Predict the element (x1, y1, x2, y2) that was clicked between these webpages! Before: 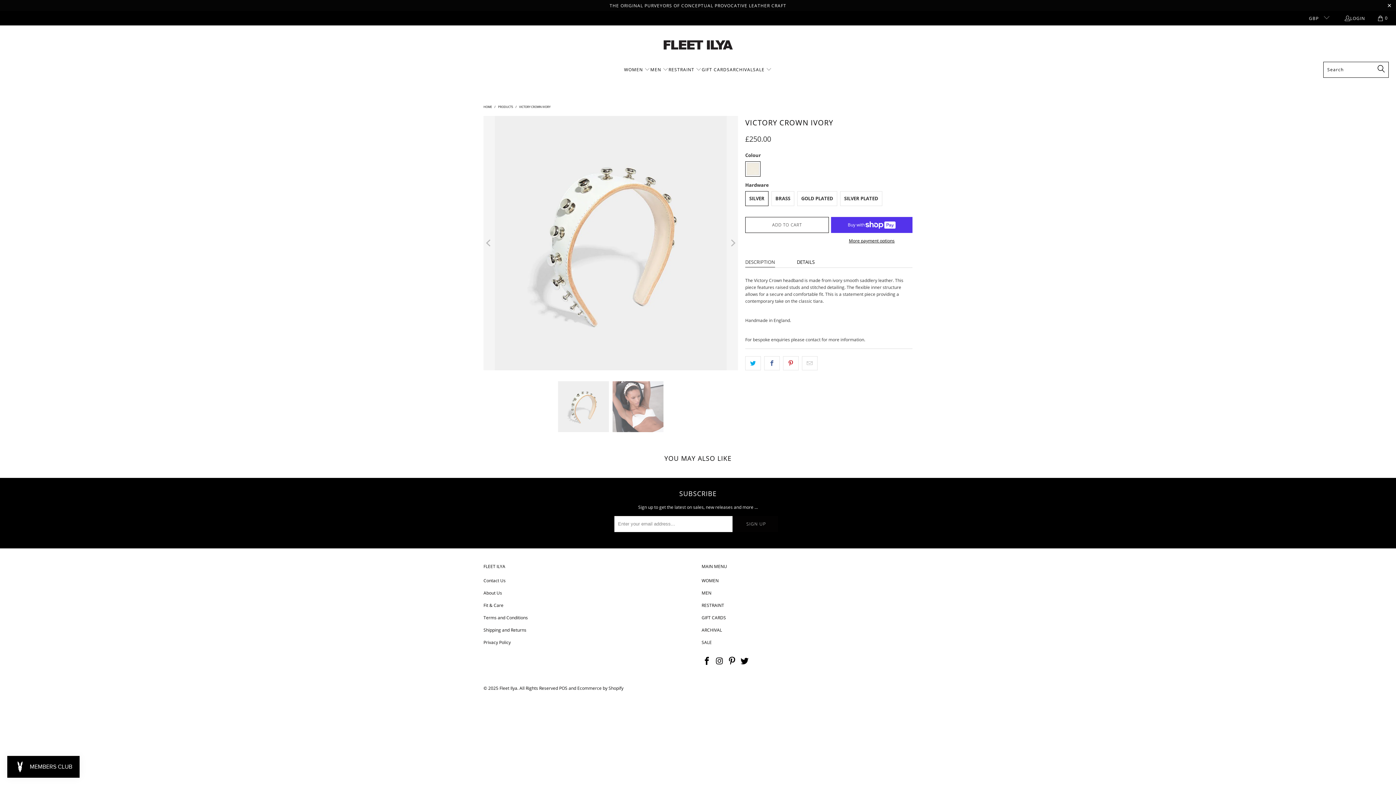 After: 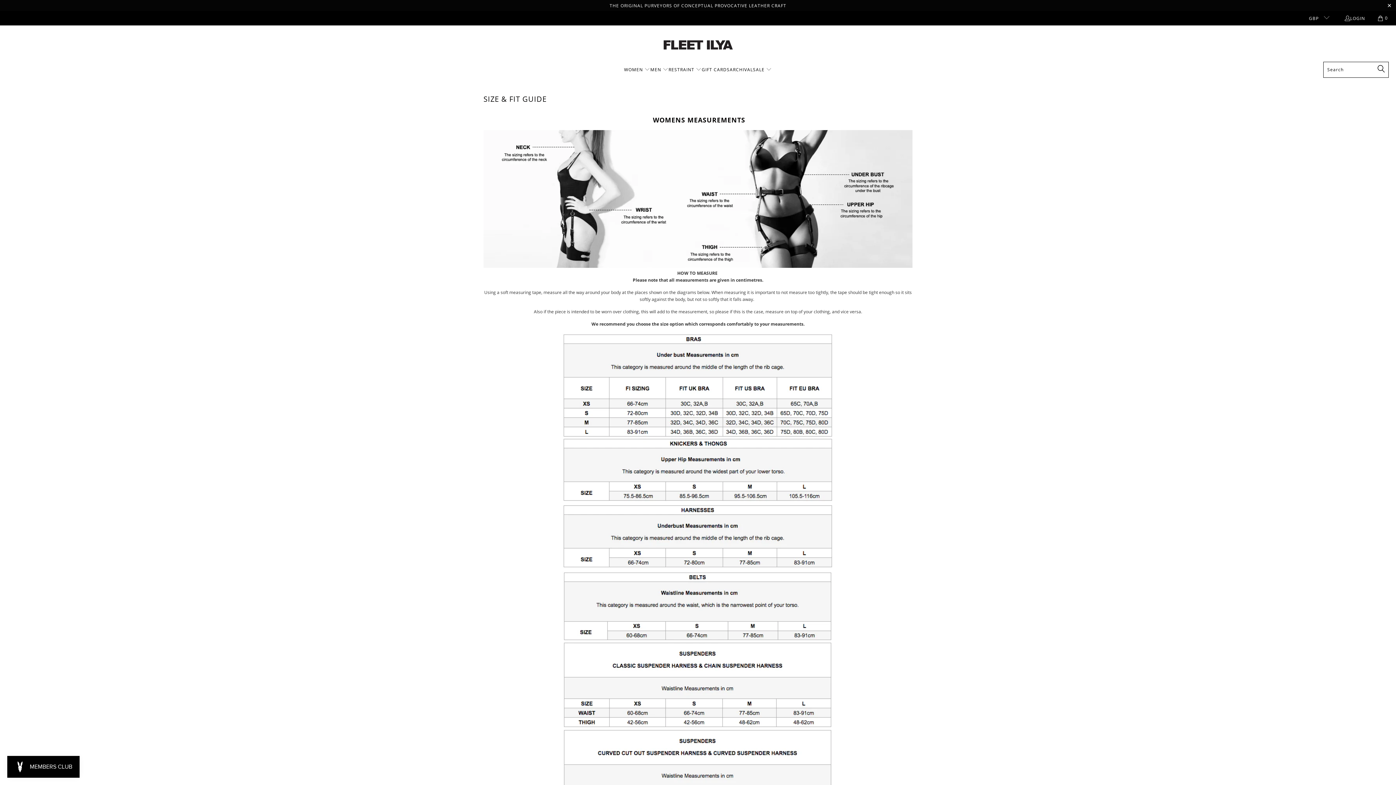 Action: label: Fit & Care bbox: (483, 602, 503, 608)